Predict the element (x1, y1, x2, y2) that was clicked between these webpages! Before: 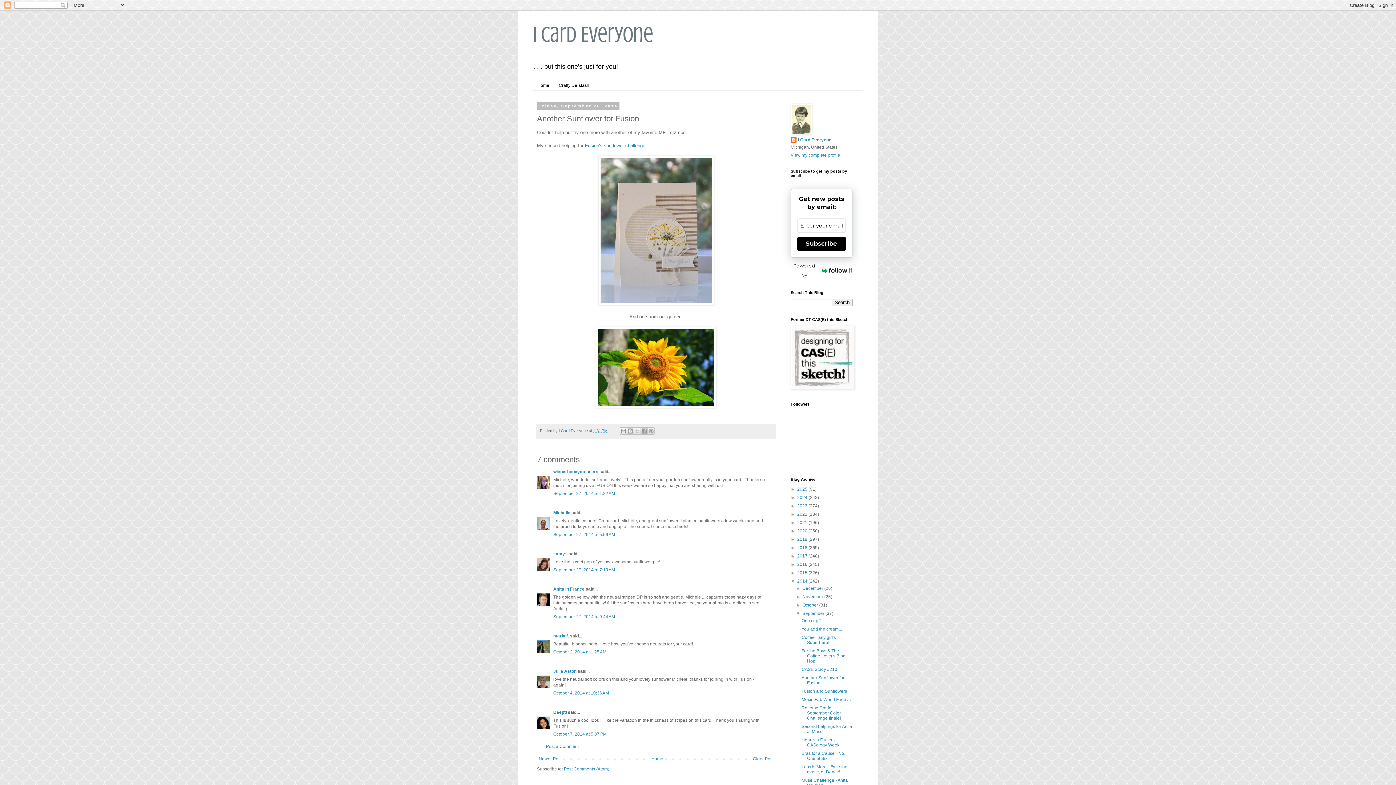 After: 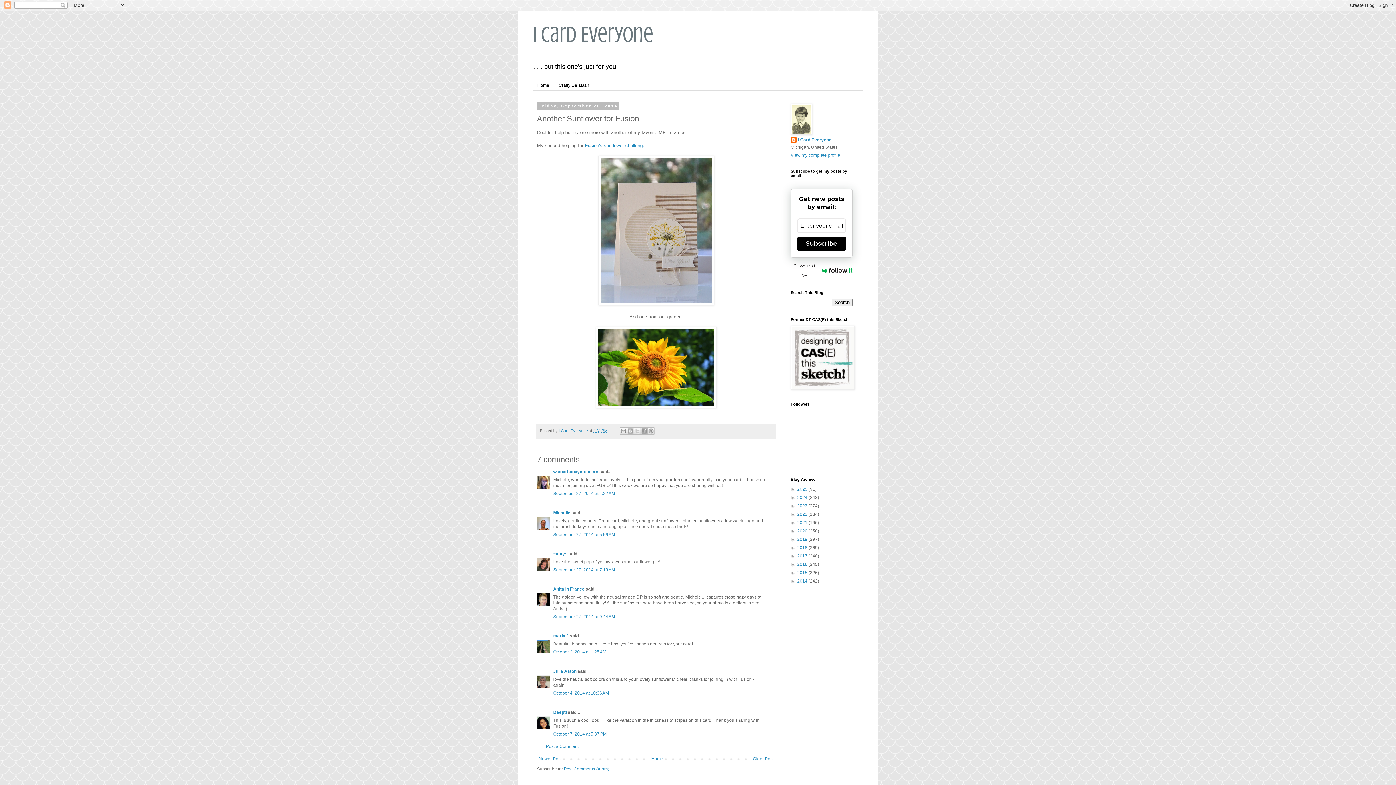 Action: label: ▼   bbox: (790, 579, 797, 584)